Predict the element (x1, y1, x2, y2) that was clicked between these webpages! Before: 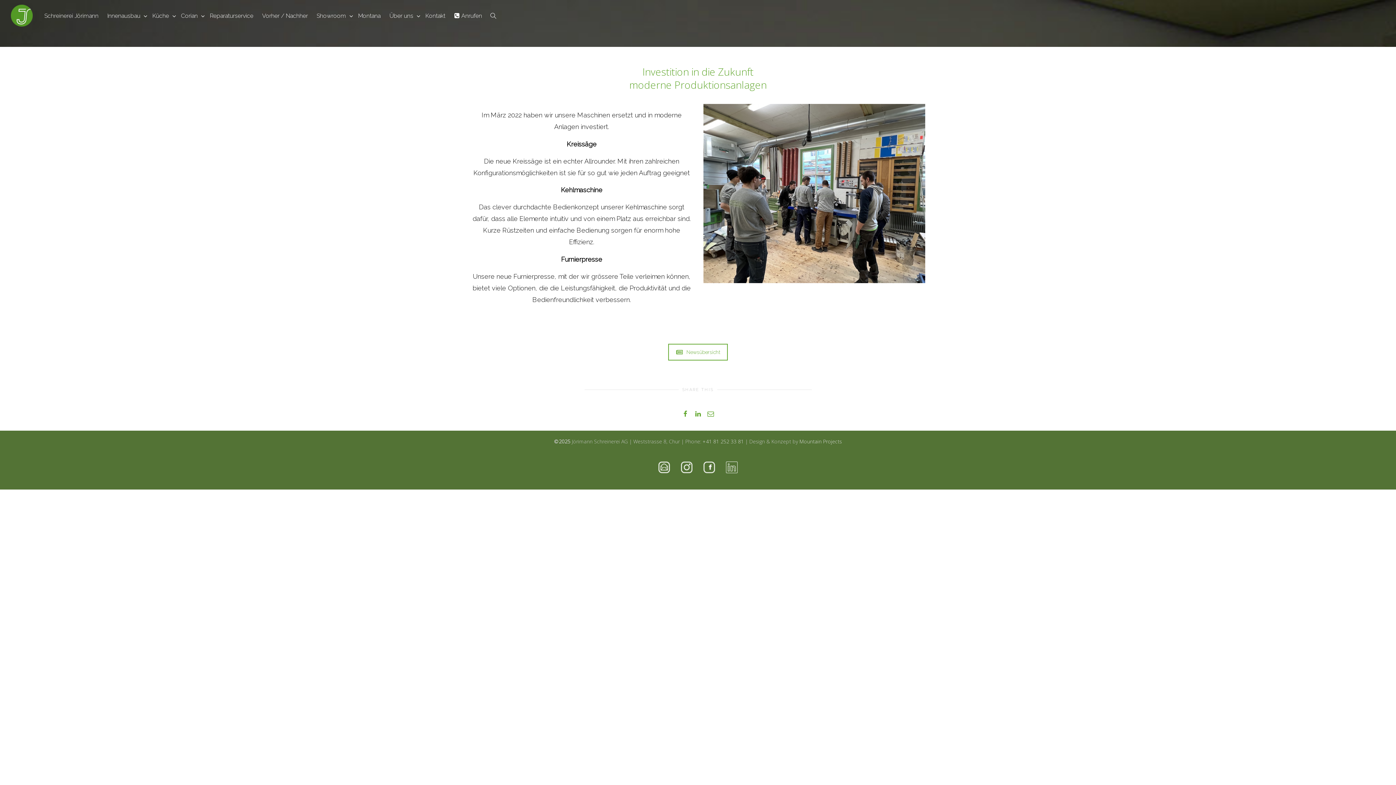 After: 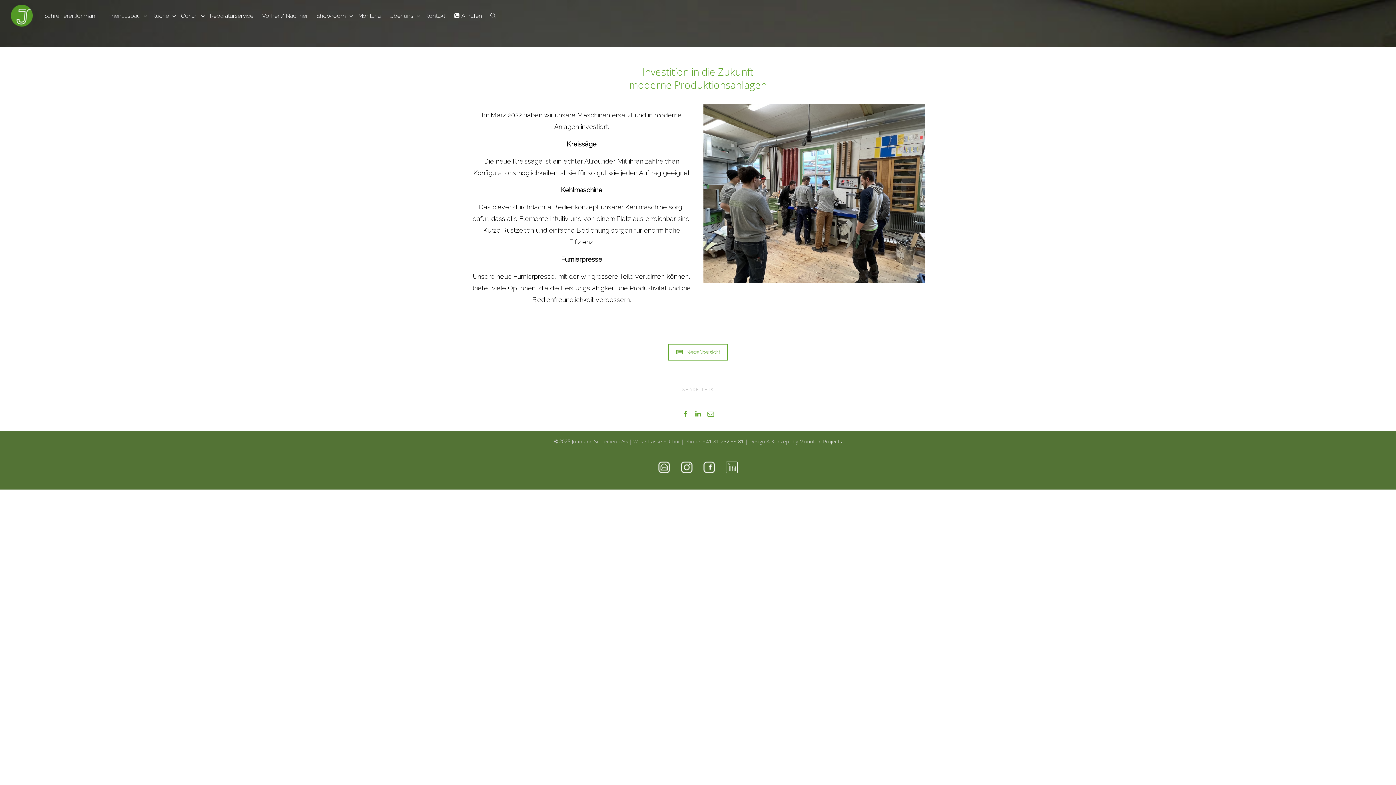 Action: bbox: (703, 458, 715, 477)